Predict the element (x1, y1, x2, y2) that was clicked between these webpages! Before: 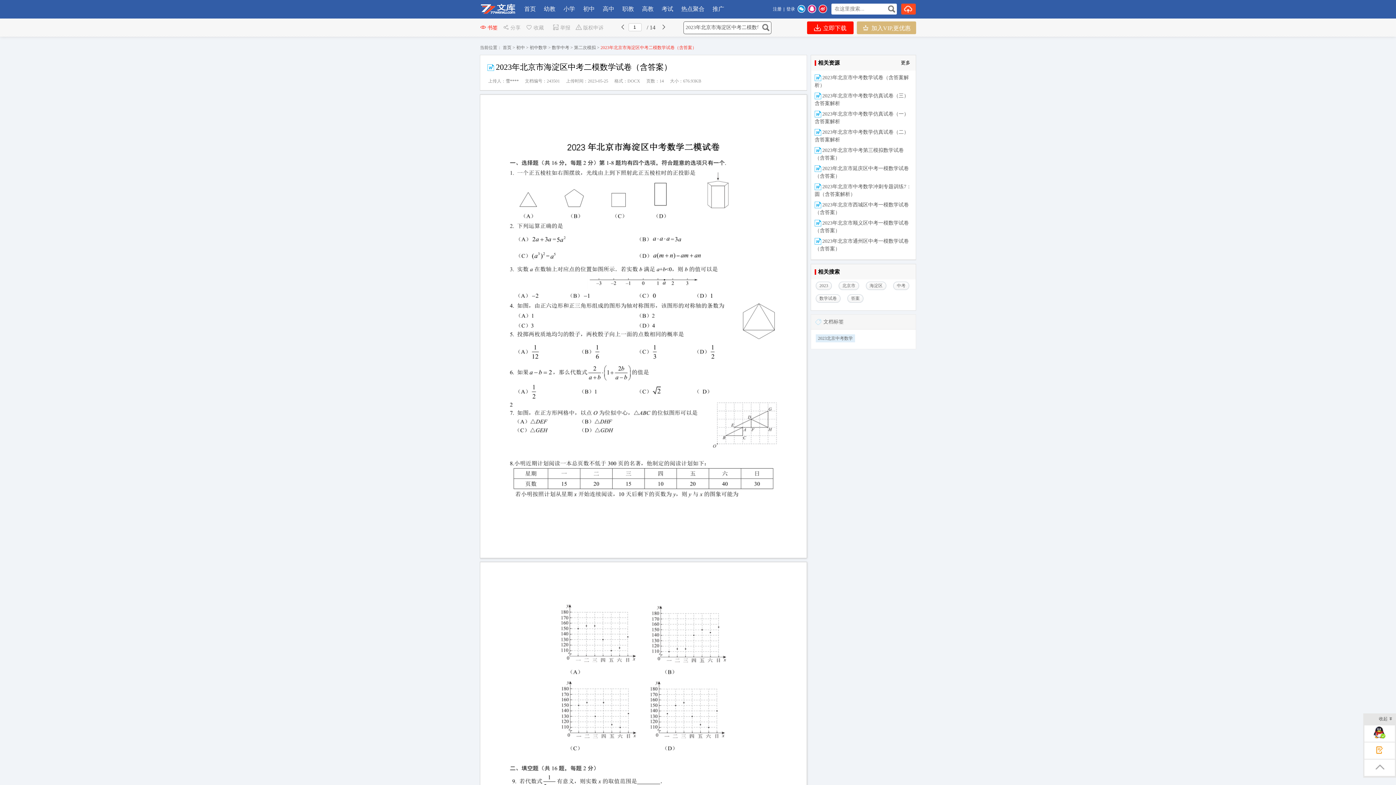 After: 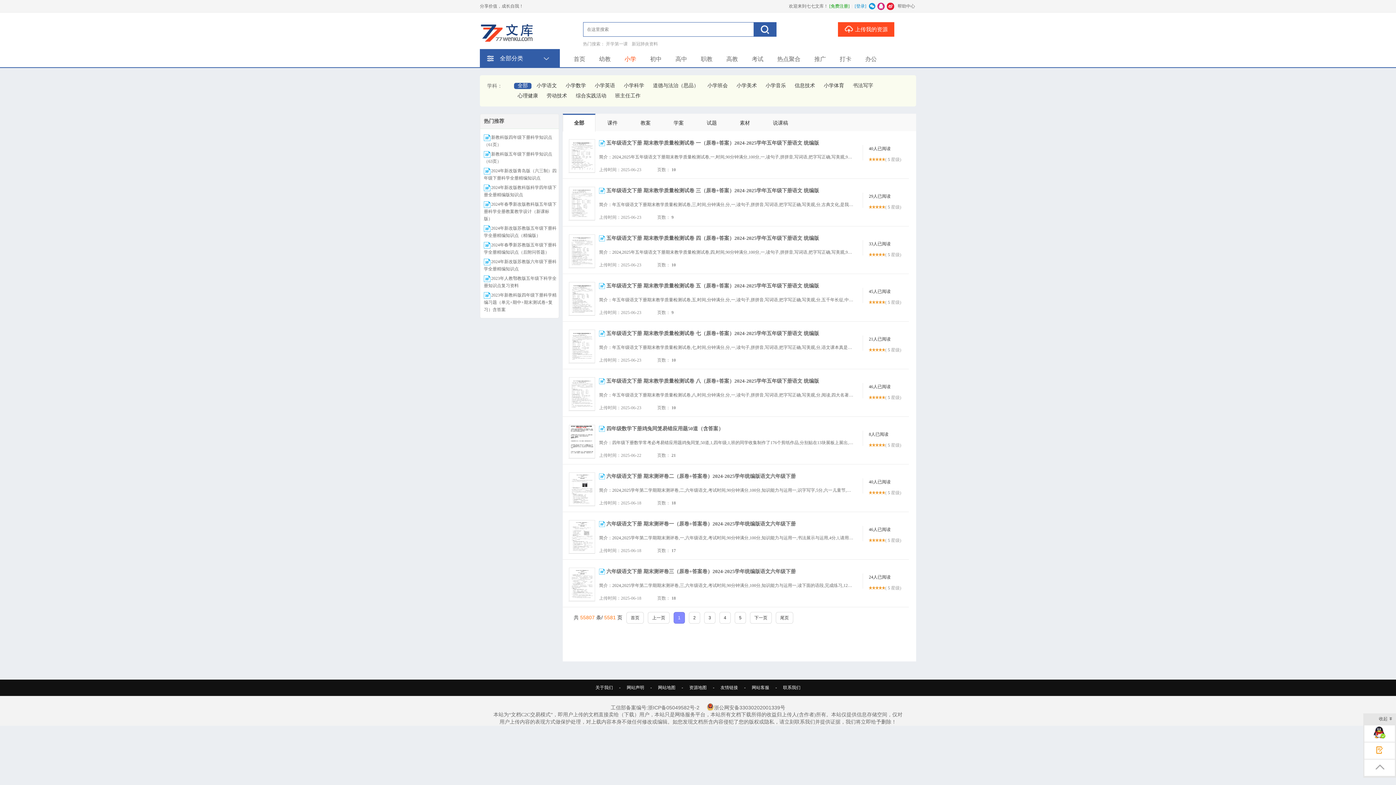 Action: label: 小学 bbox: (563, 0, 575, 17)